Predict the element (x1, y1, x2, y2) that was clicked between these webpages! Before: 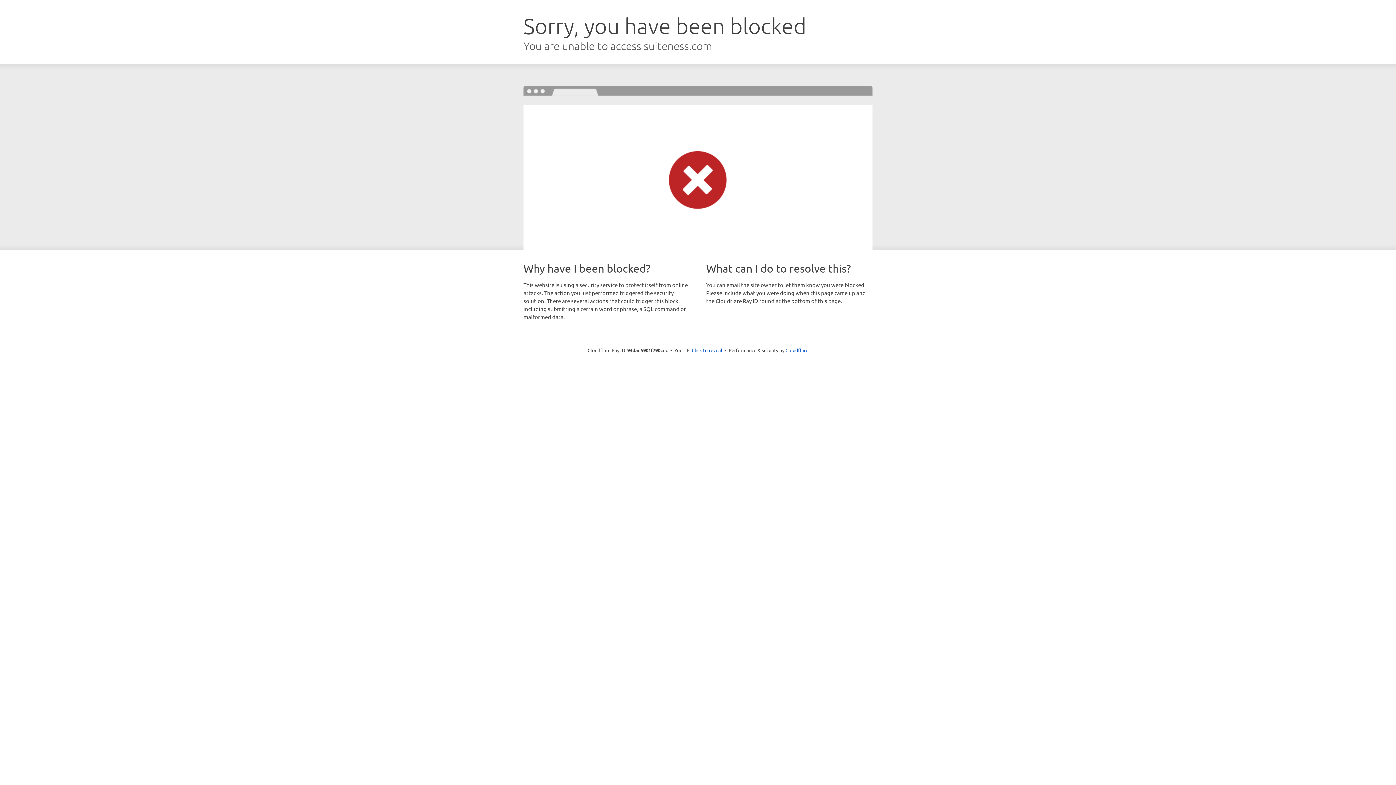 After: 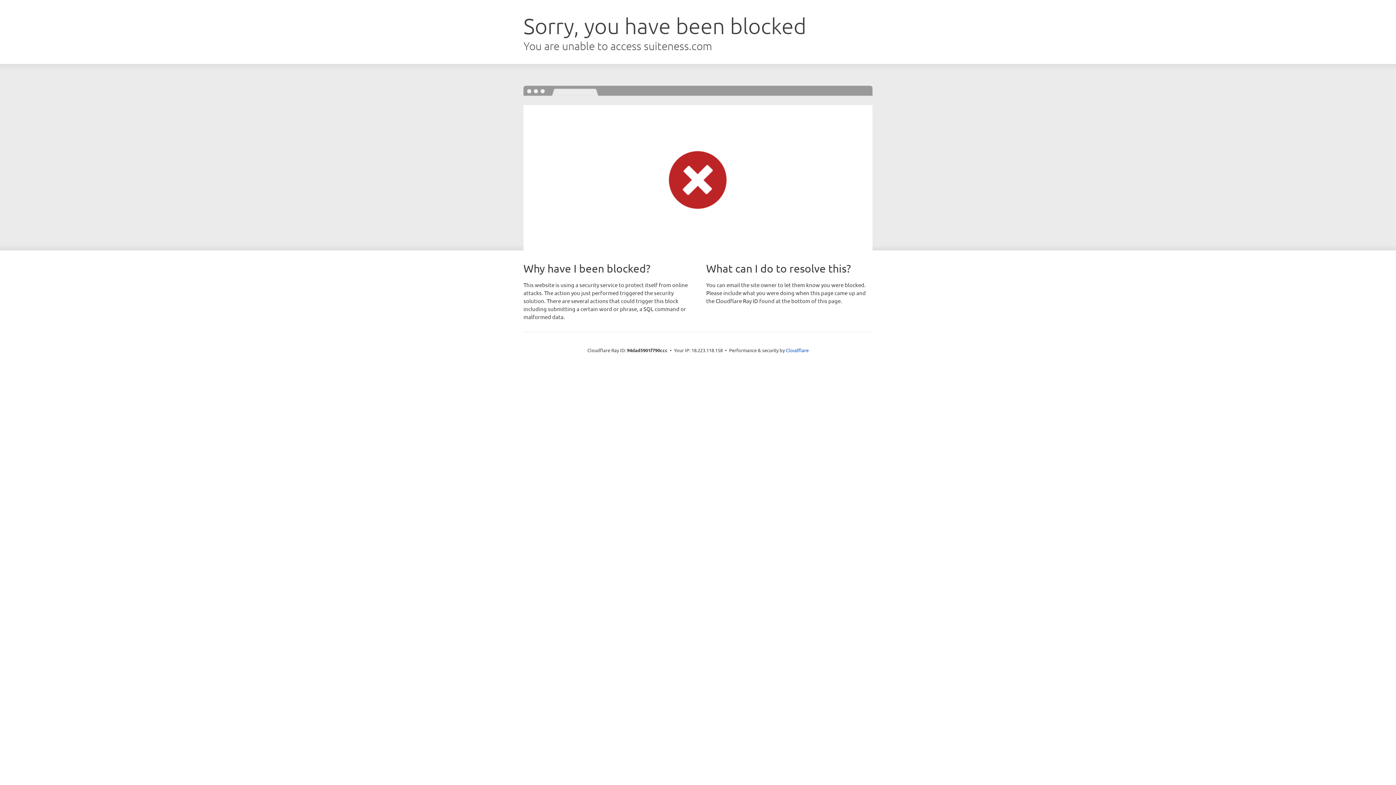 Action: bbox: (692, 346, 722, 353) label: Click to reveal